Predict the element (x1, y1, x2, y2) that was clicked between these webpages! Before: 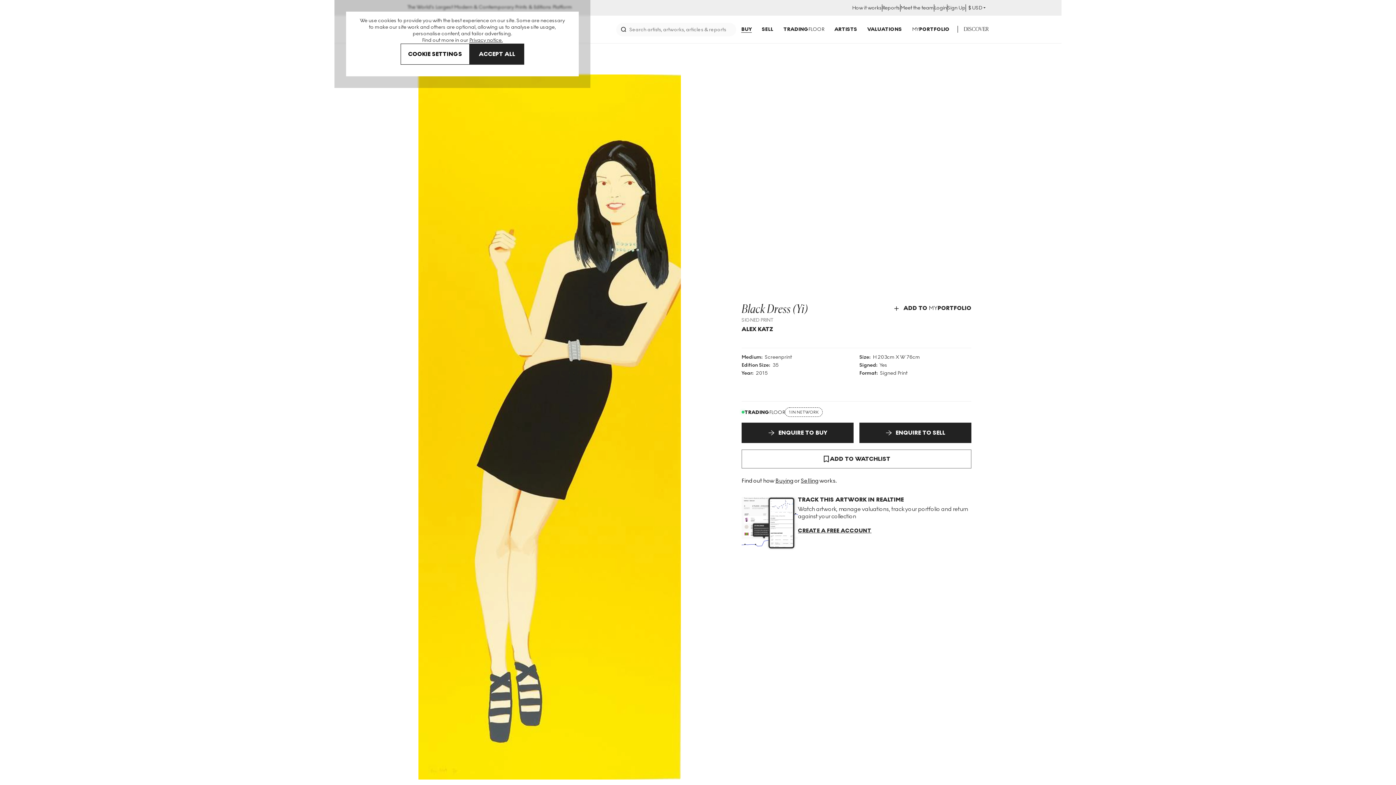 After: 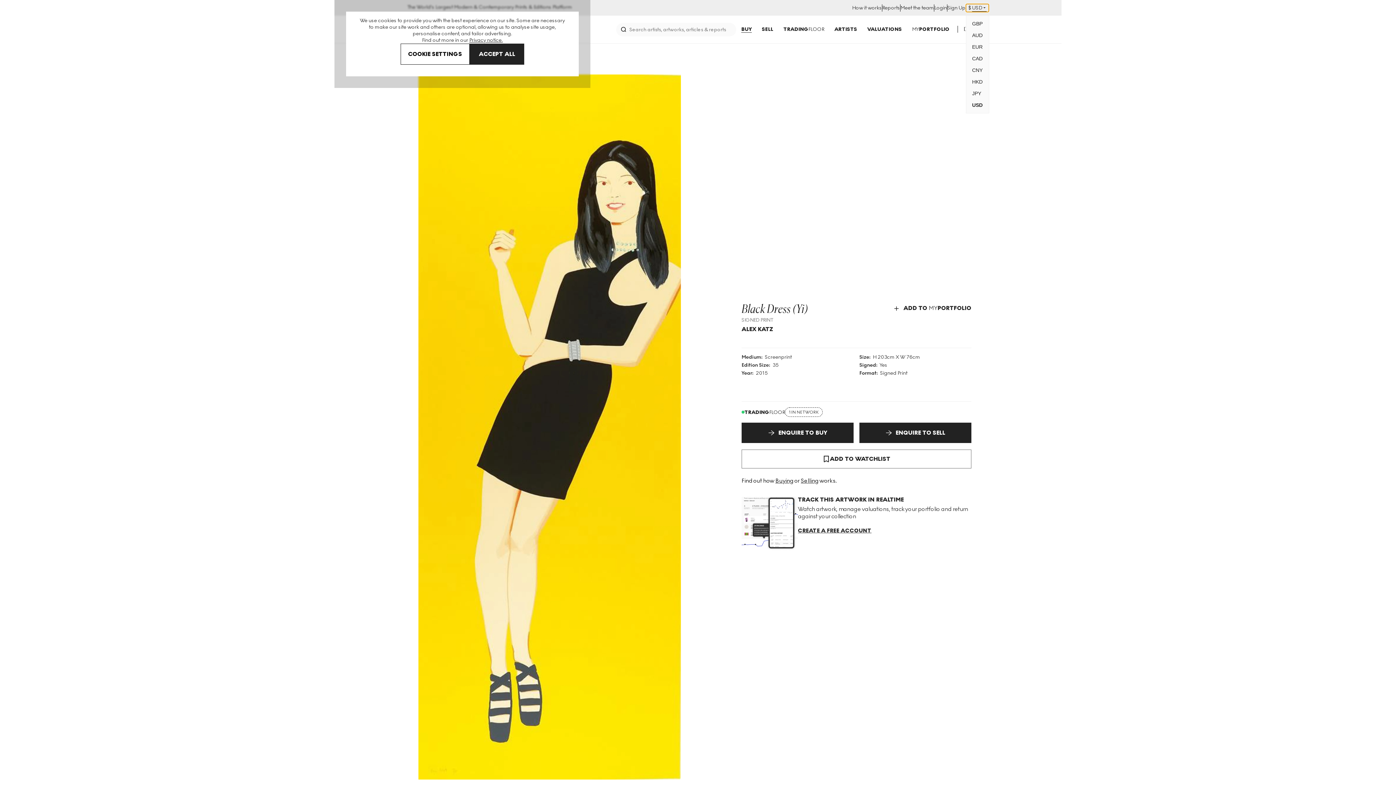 Action: label: $
USD bbox: (966, 4, 989, 12)